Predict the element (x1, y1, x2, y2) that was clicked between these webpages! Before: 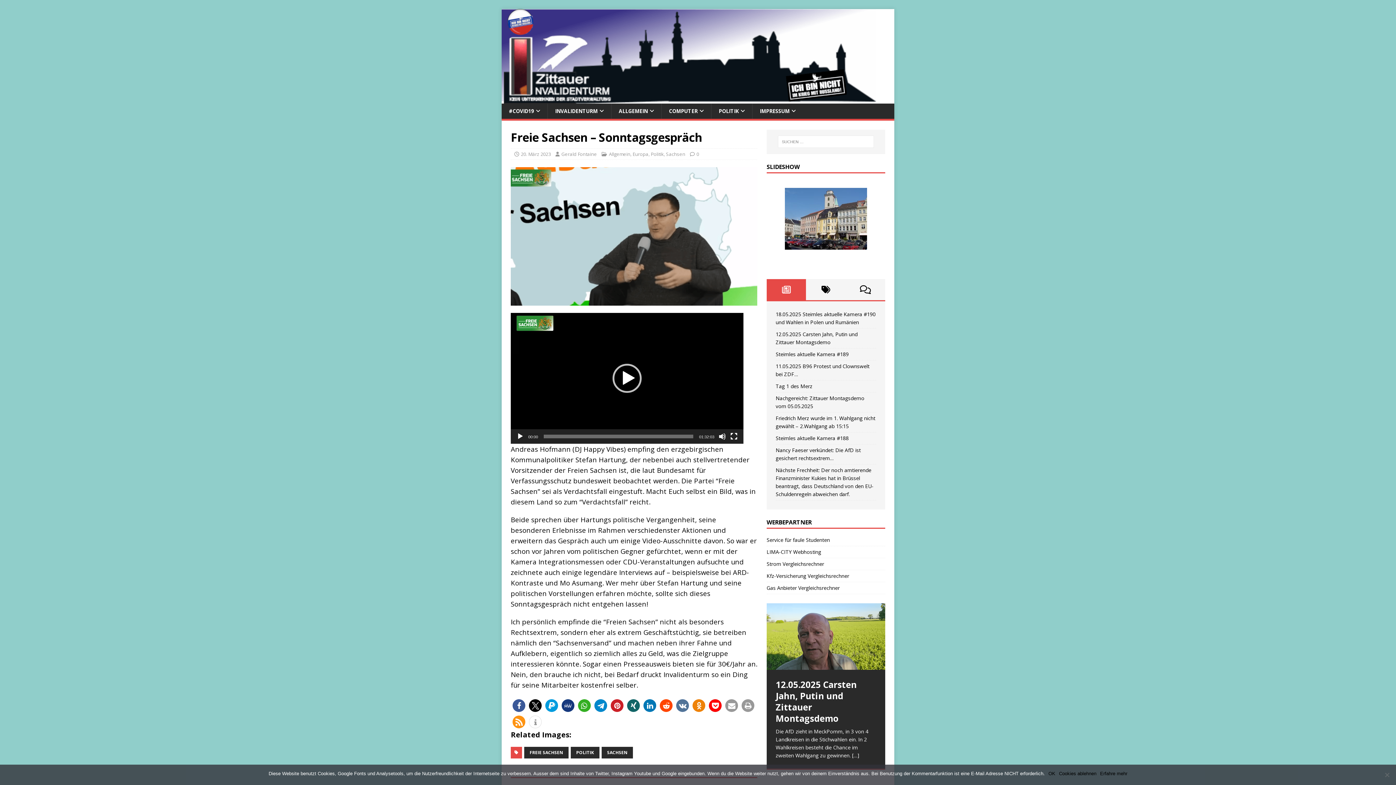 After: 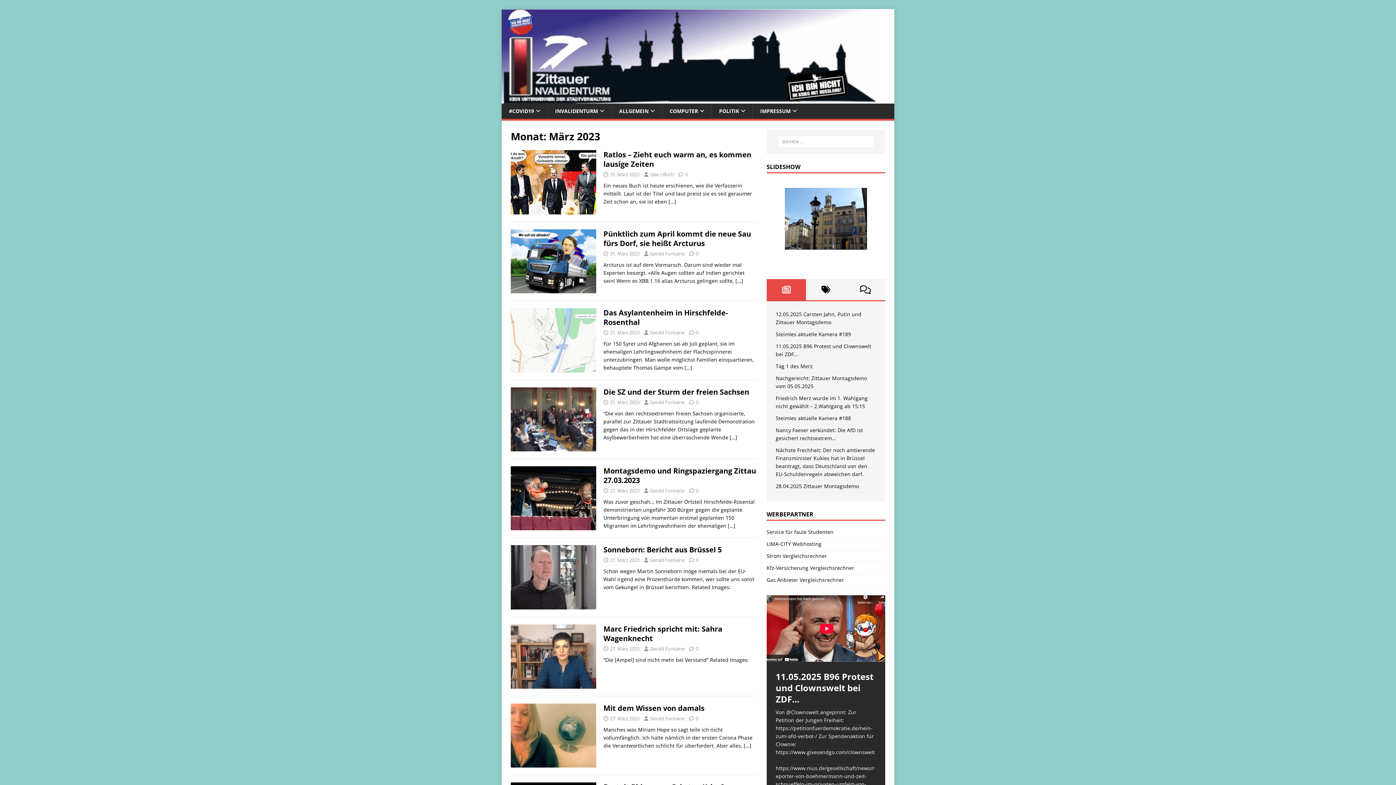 Action: bbox: (521, 150, 550, 157) label: 20. März 2023